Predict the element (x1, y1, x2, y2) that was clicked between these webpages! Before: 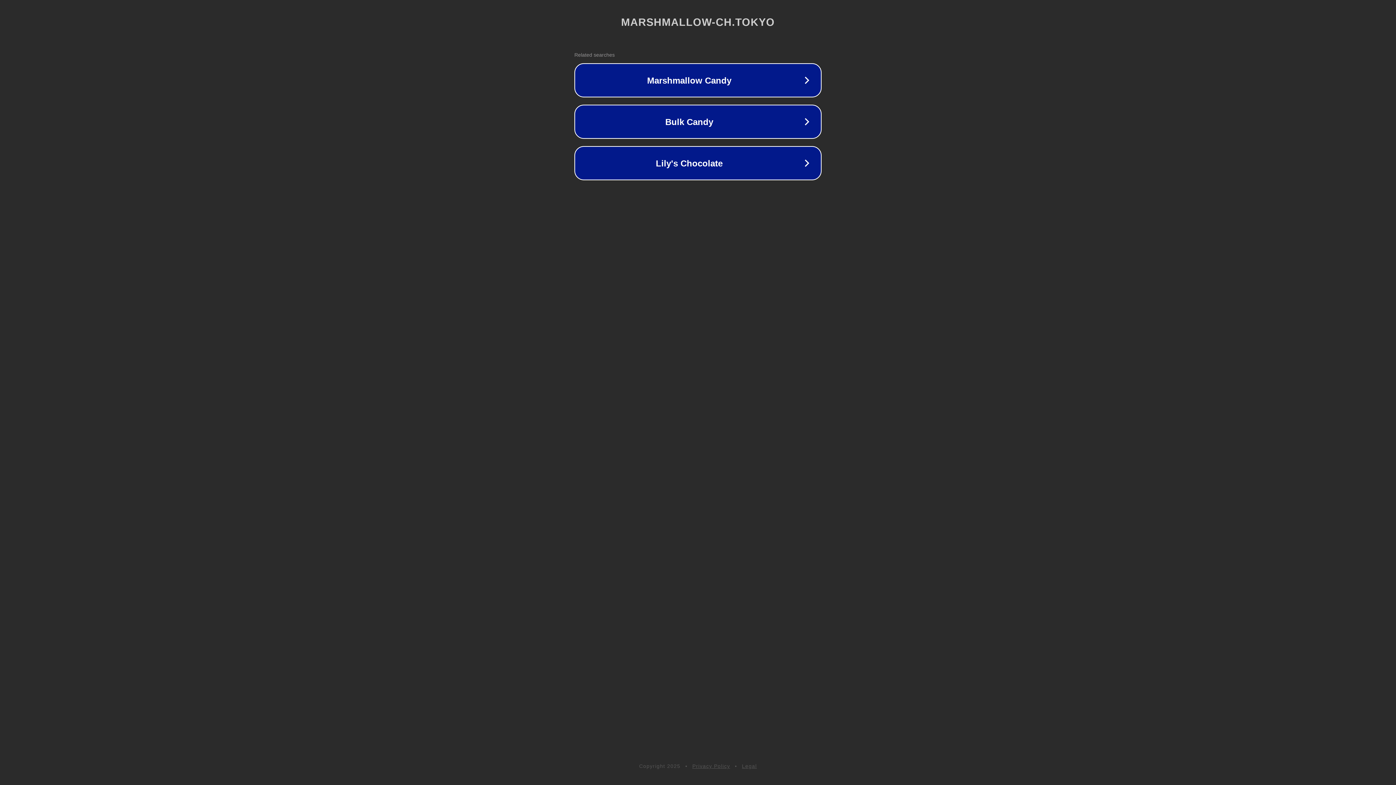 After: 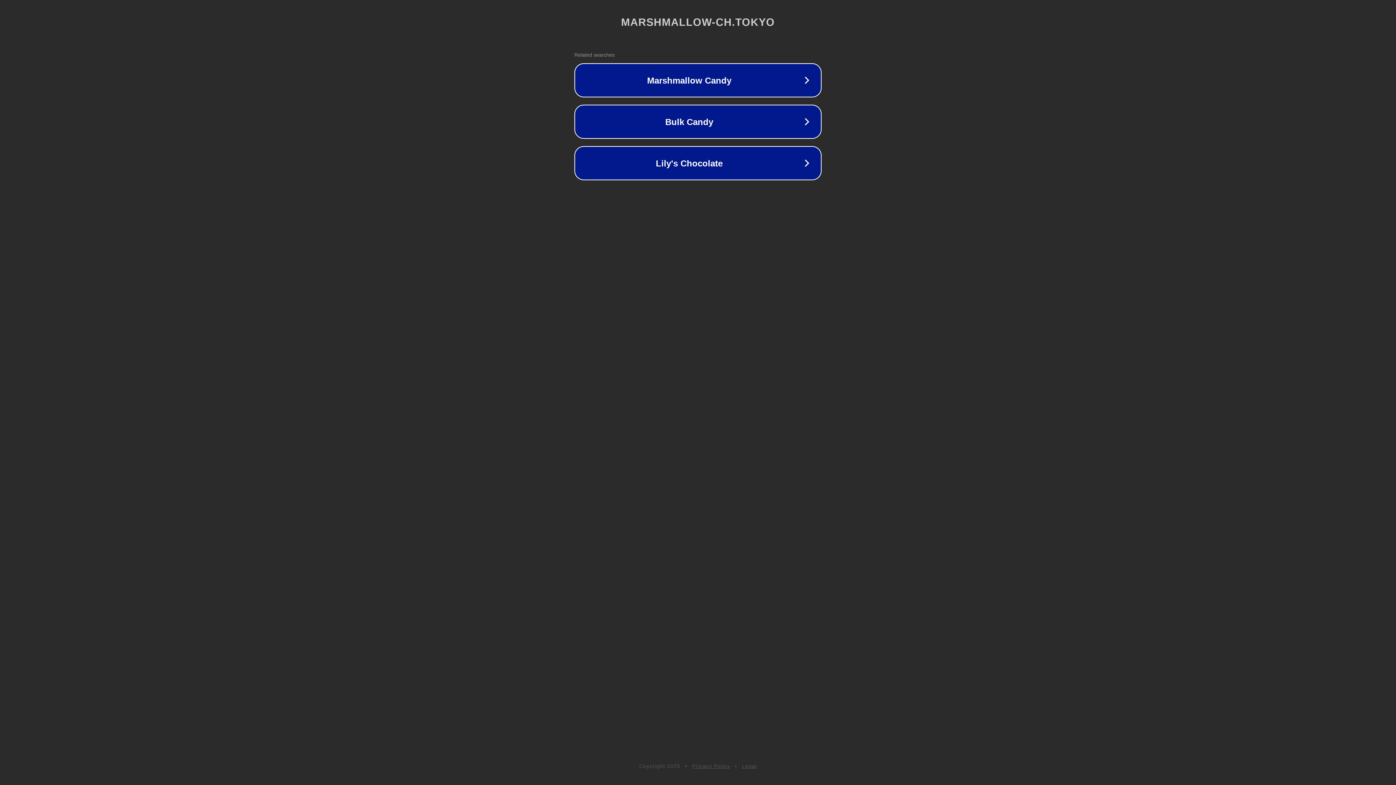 Action: bbox: (692, 763, 730, 769) label: Privacy Policy